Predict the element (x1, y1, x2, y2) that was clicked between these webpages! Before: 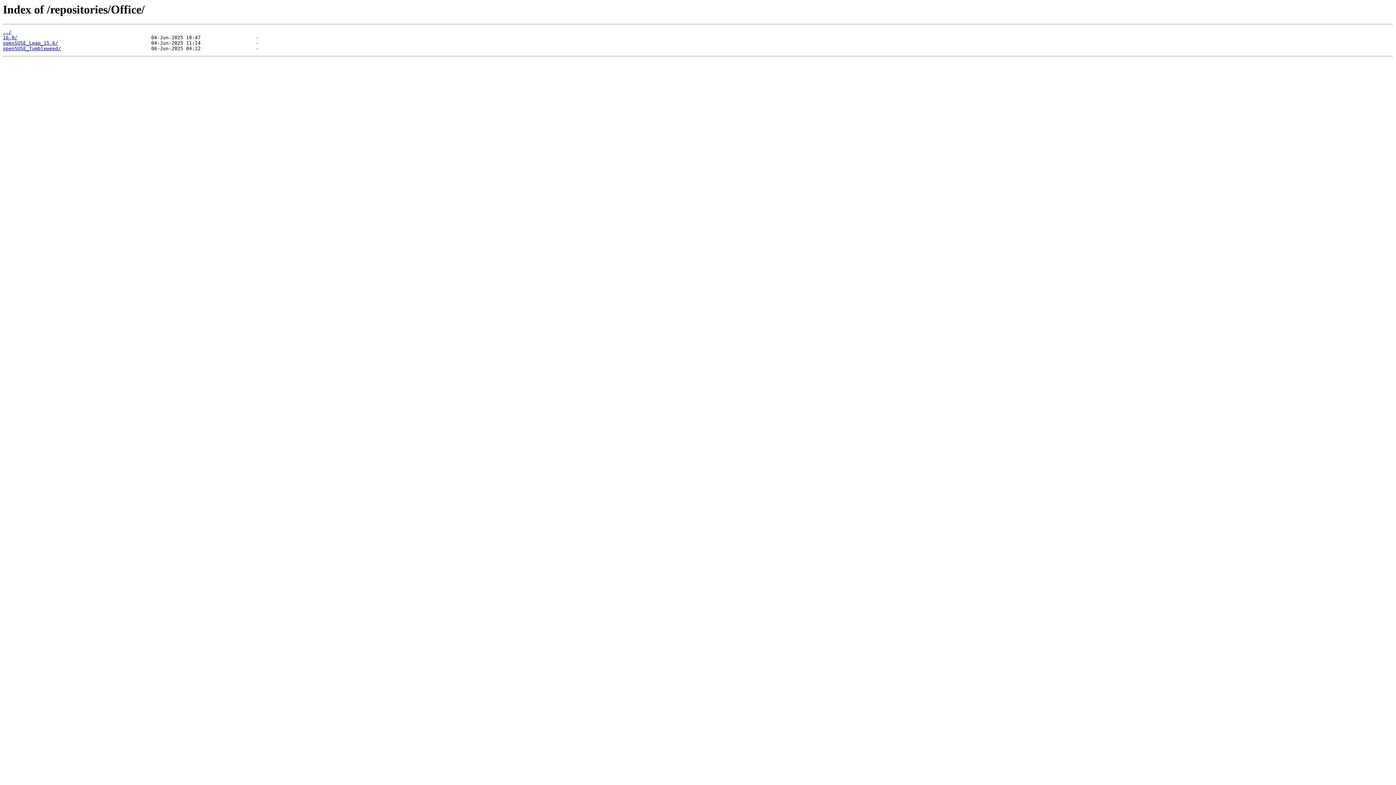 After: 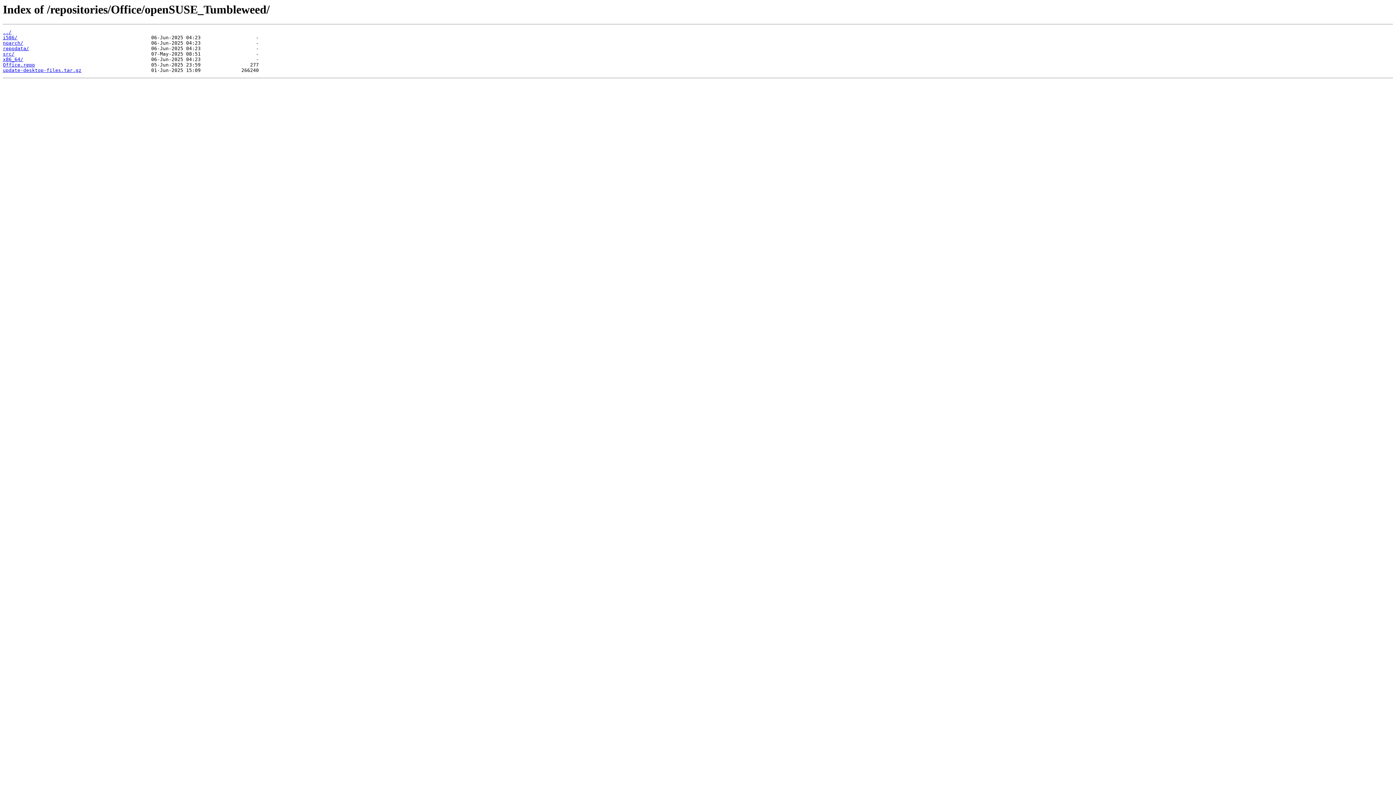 Action: bbox: (2, 45, 61, 51) label: openSUSE_Tumbleweed/